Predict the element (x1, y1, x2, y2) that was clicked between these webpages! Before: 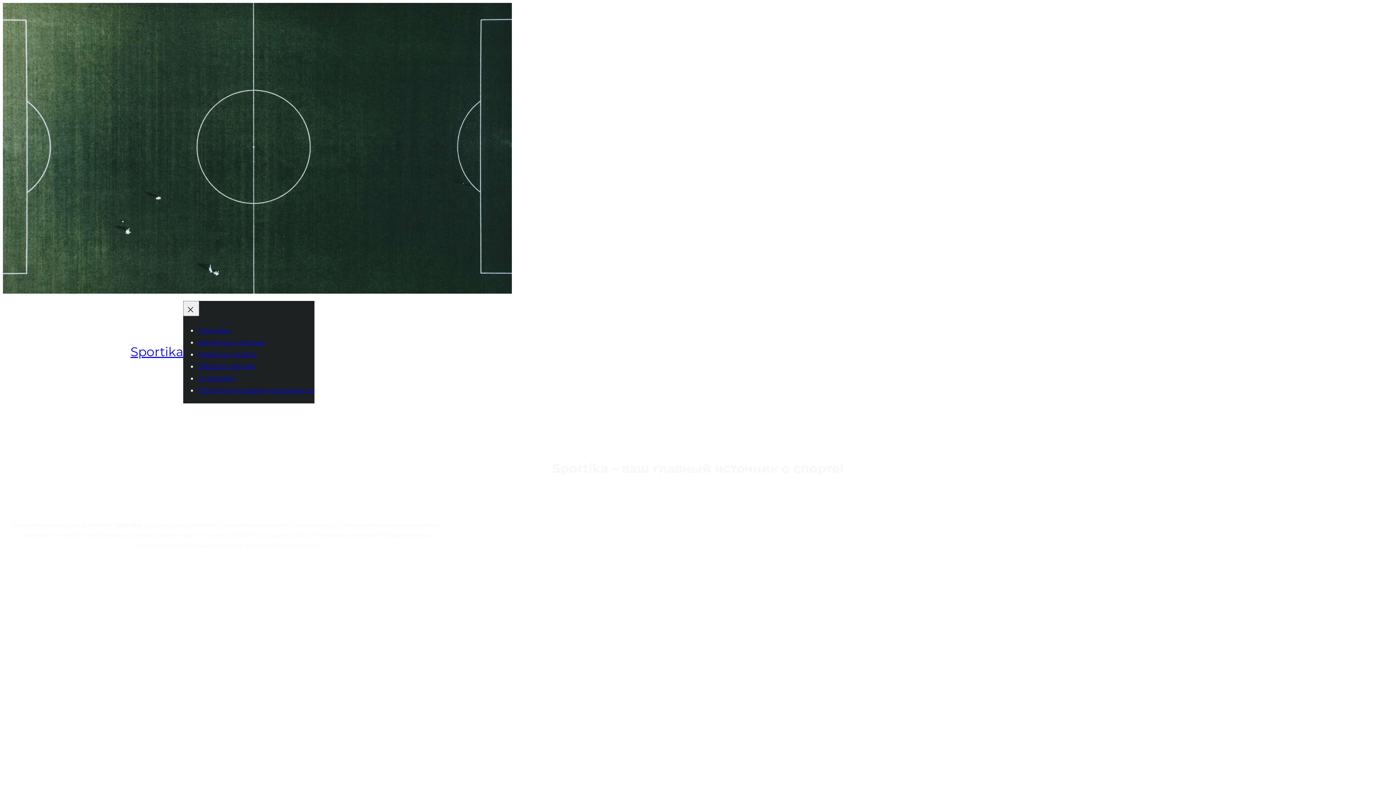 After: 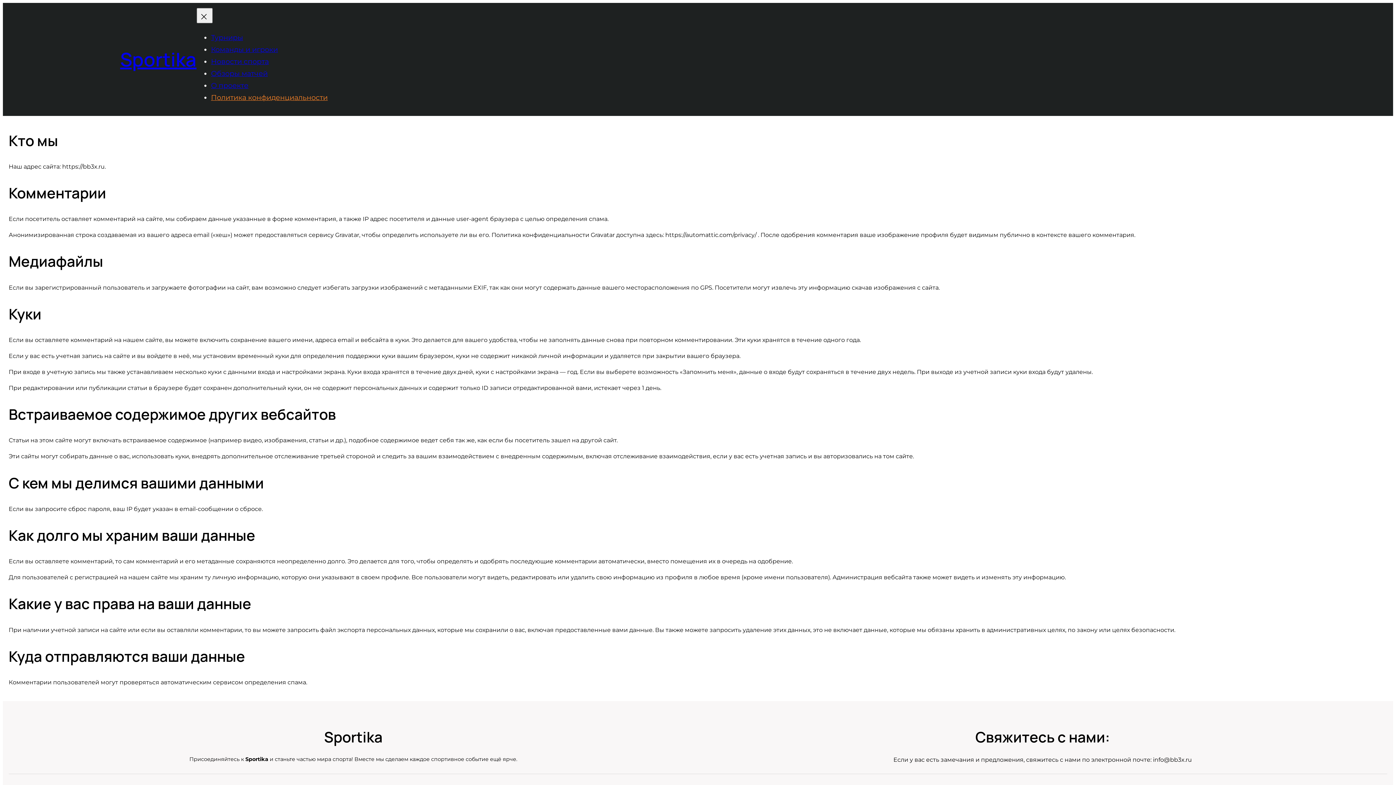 Action: bbox: (197, 386, 314, 394) label: Политика конфиденциальности